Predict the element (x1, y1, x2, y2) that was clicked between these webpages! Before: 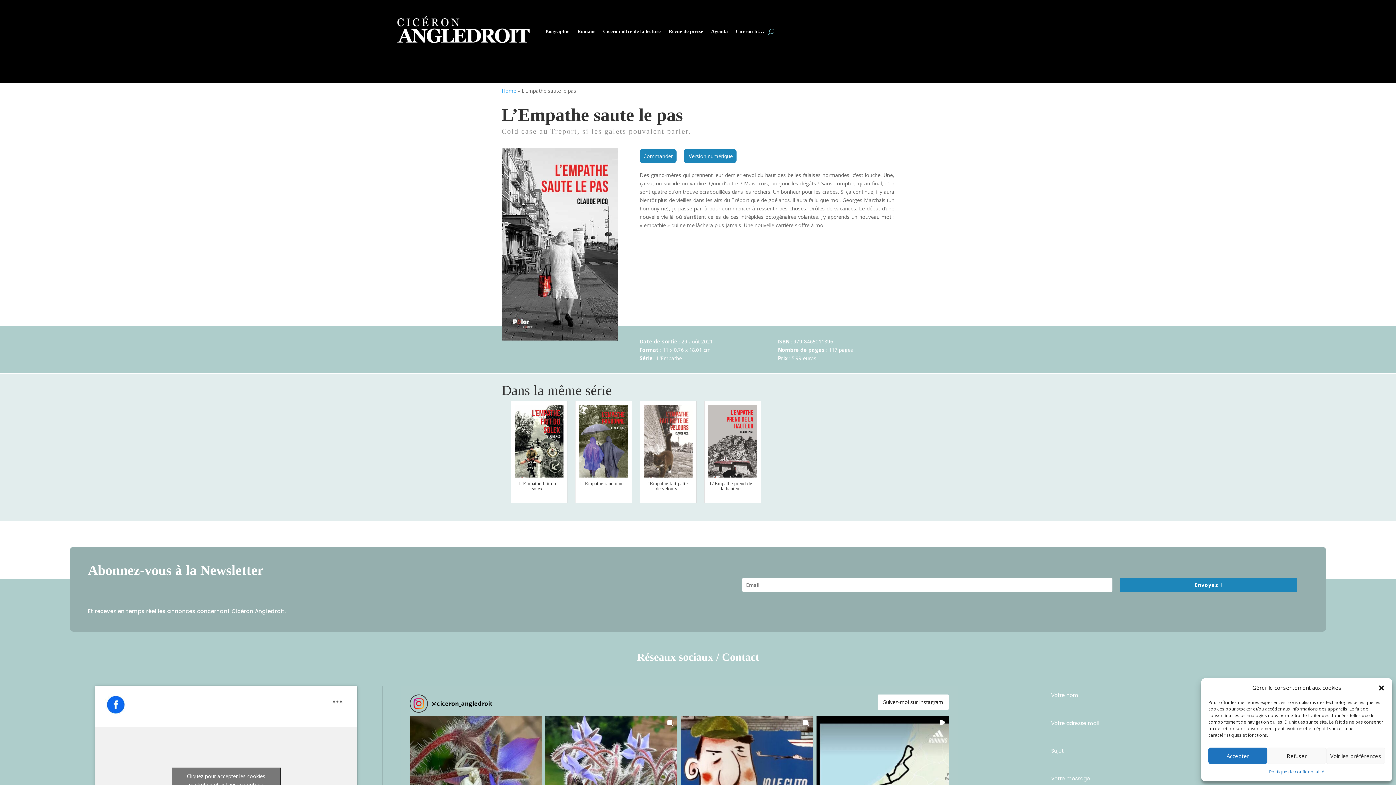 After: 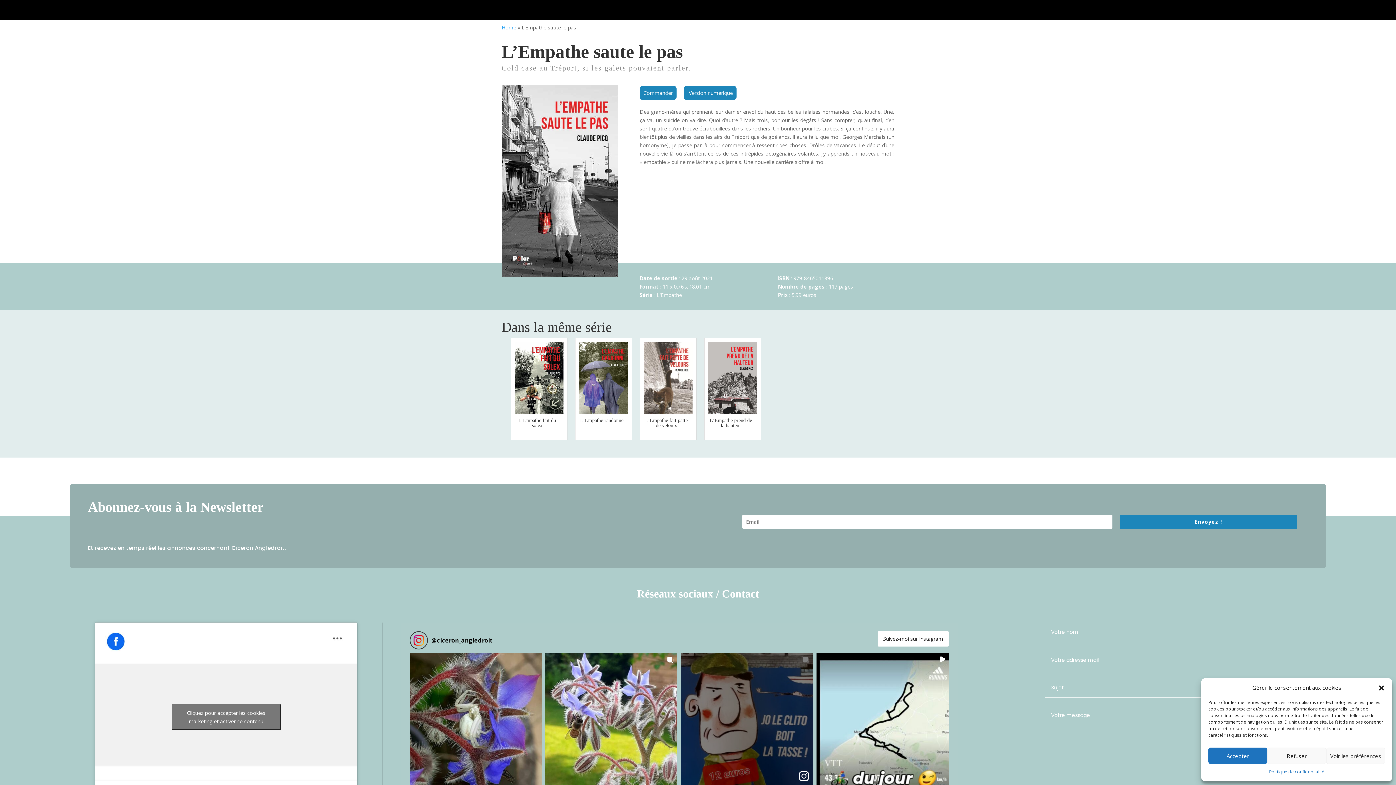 Action: bbox: (681, 716, 813, 848)